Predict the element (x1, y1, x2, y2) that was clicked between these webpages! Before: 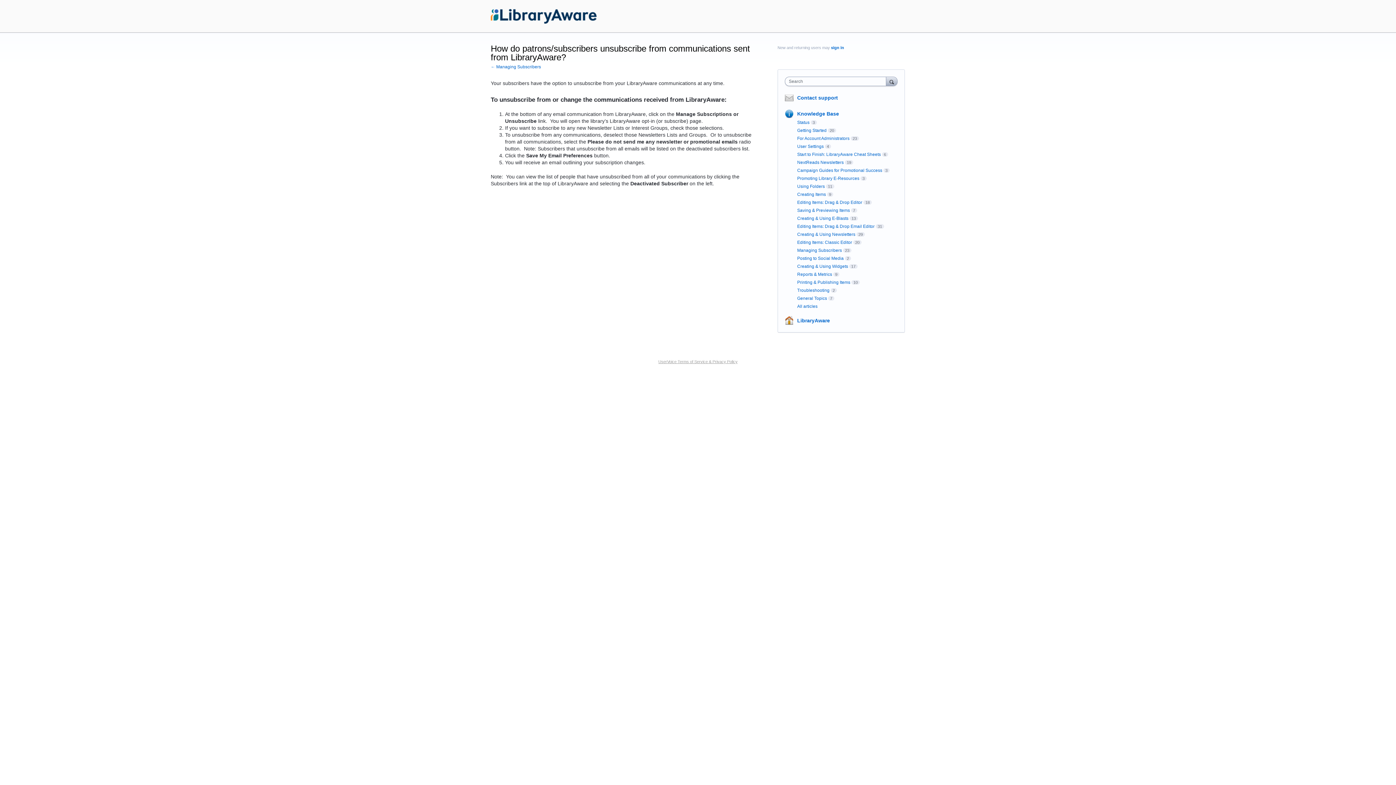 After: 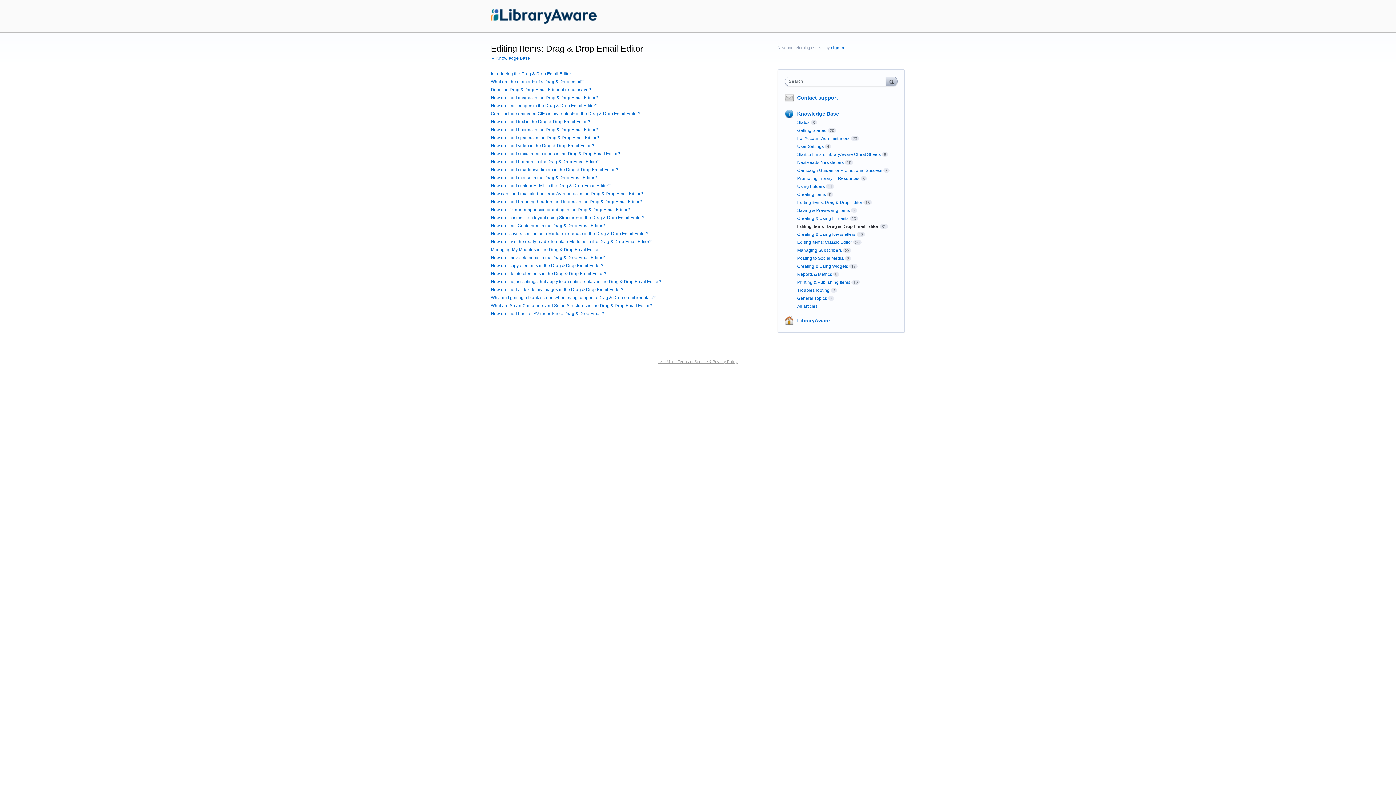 Action: label: Editing Items: Drag & Drop Email Editor bbox: (797, 224, 874, 229)